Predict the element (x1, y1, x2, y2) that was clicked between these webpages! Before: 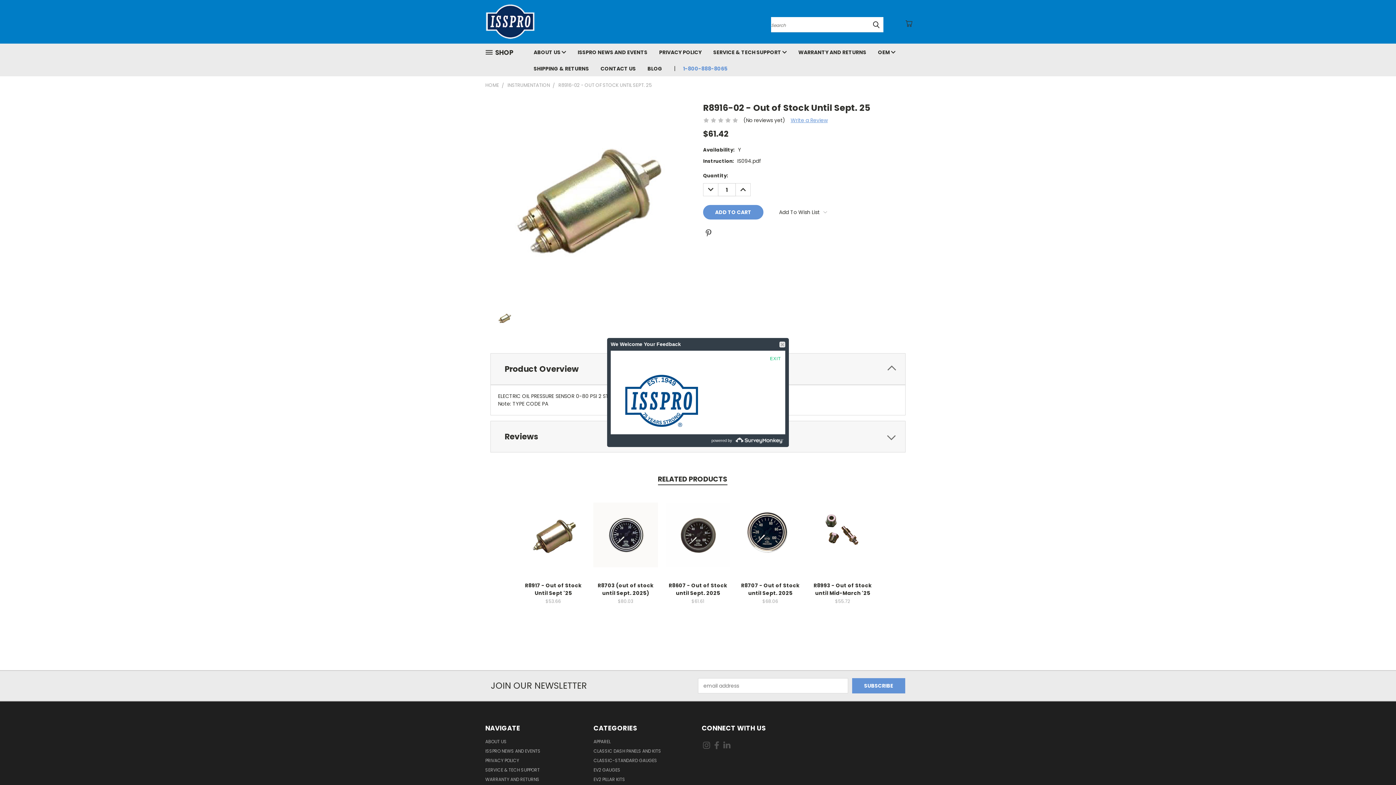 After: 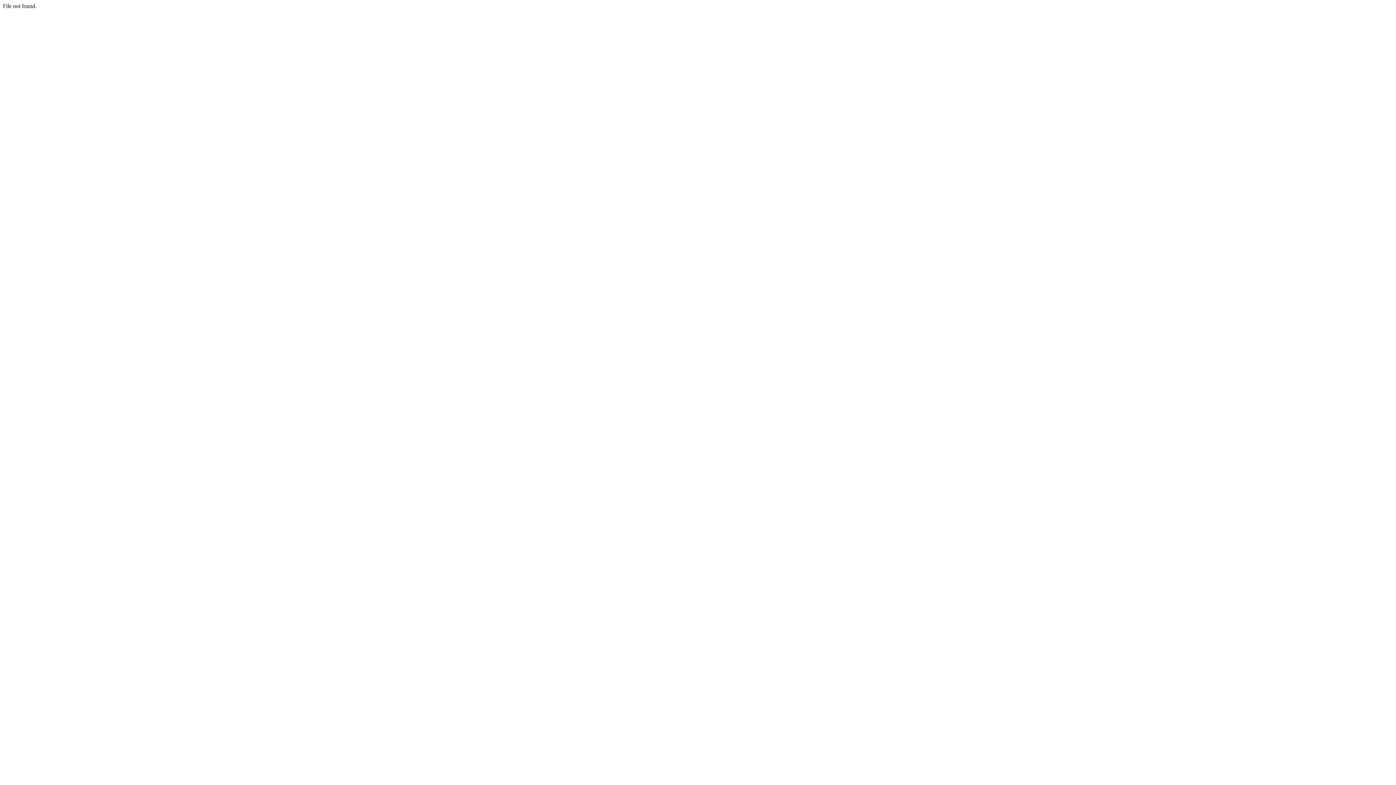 Action: bbox: (485, 767, 540, 776) label: SERVICE & TECH SUPPORT